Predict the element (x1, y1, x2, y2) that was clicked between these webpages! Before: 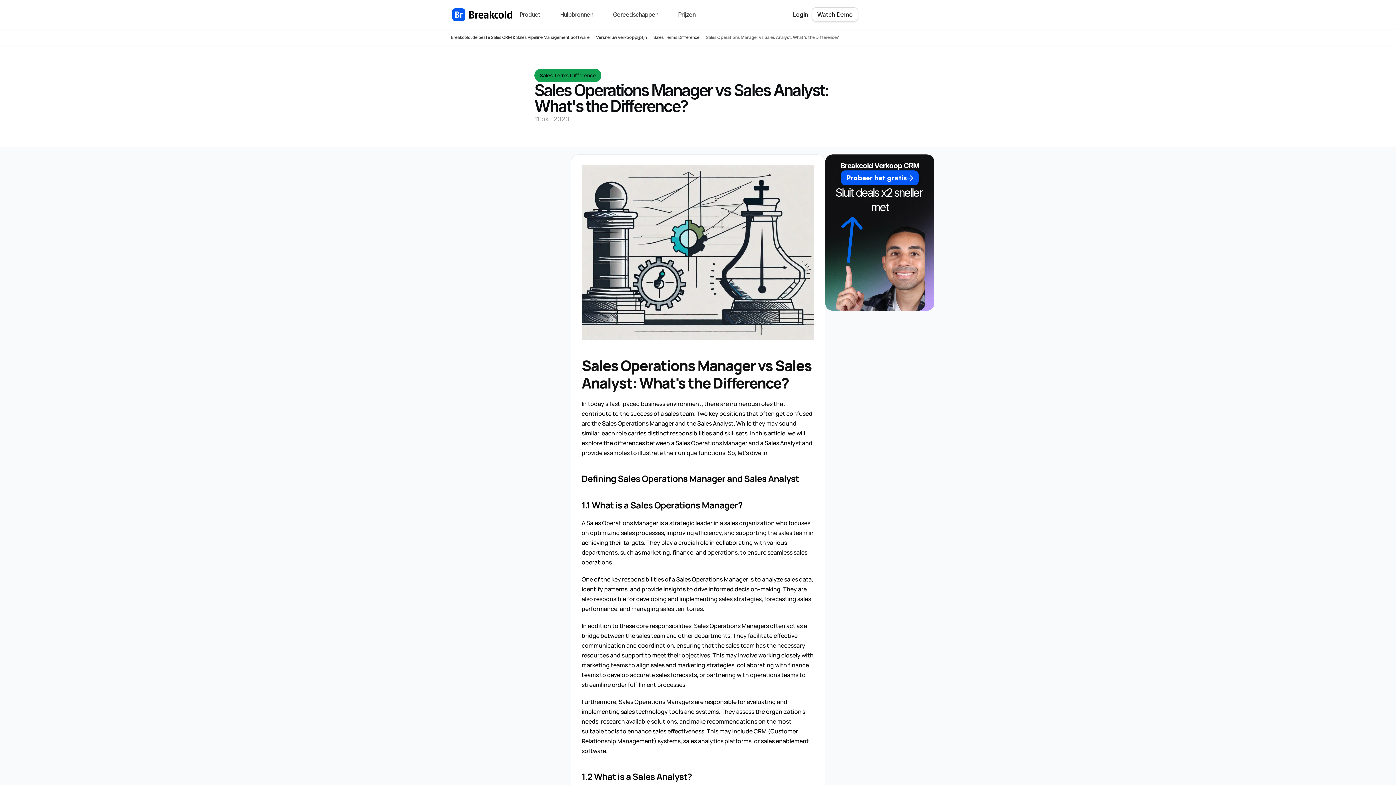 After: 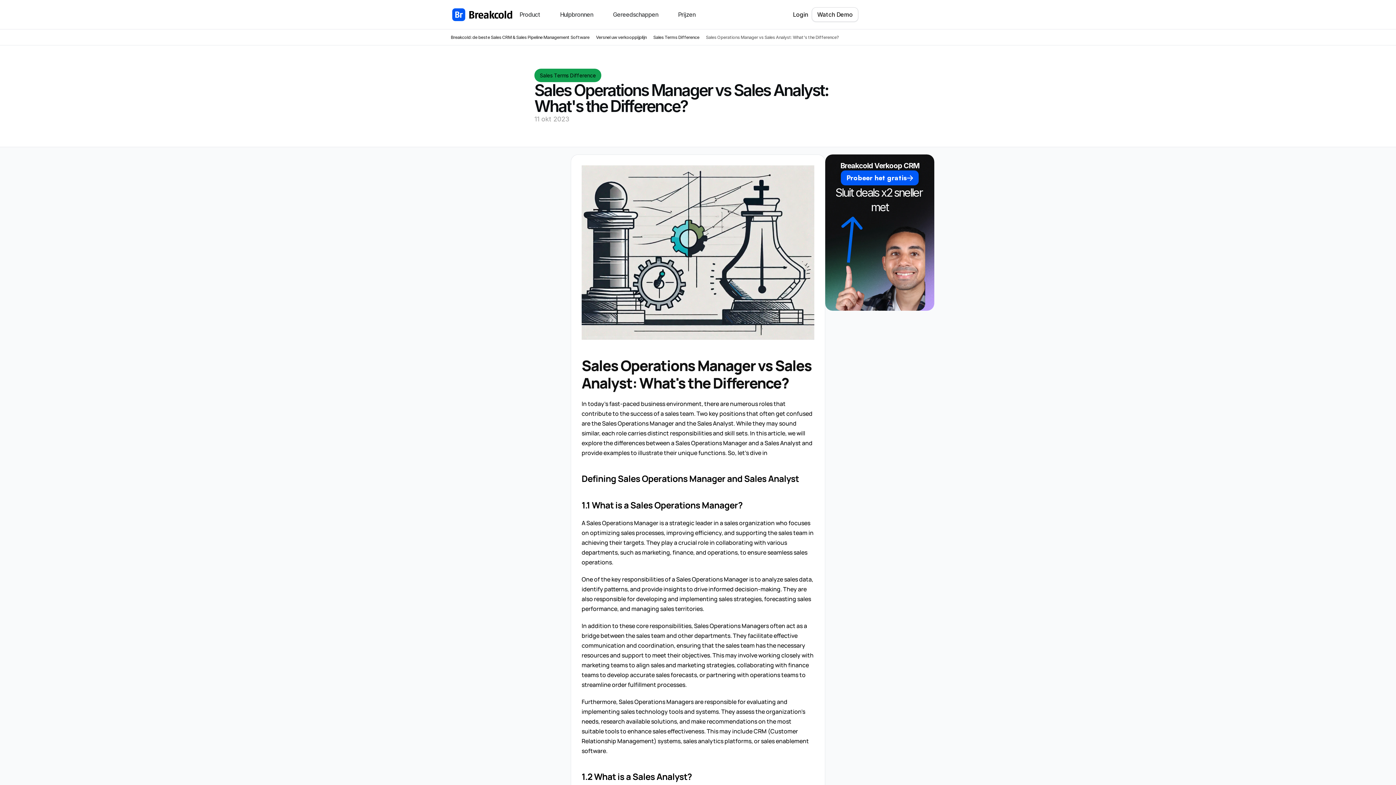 Action: bbox: (605, 8, 670, 20) label: Gereedschappen